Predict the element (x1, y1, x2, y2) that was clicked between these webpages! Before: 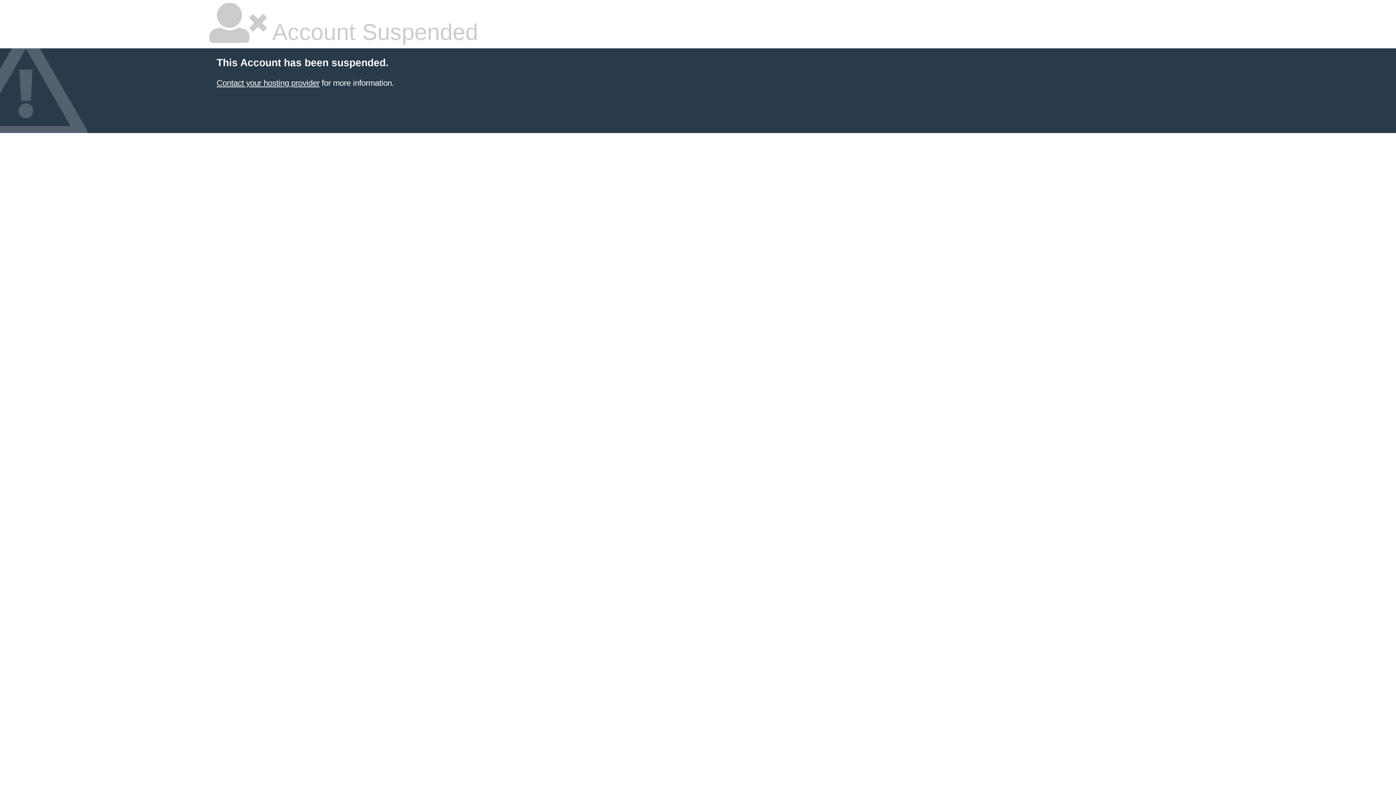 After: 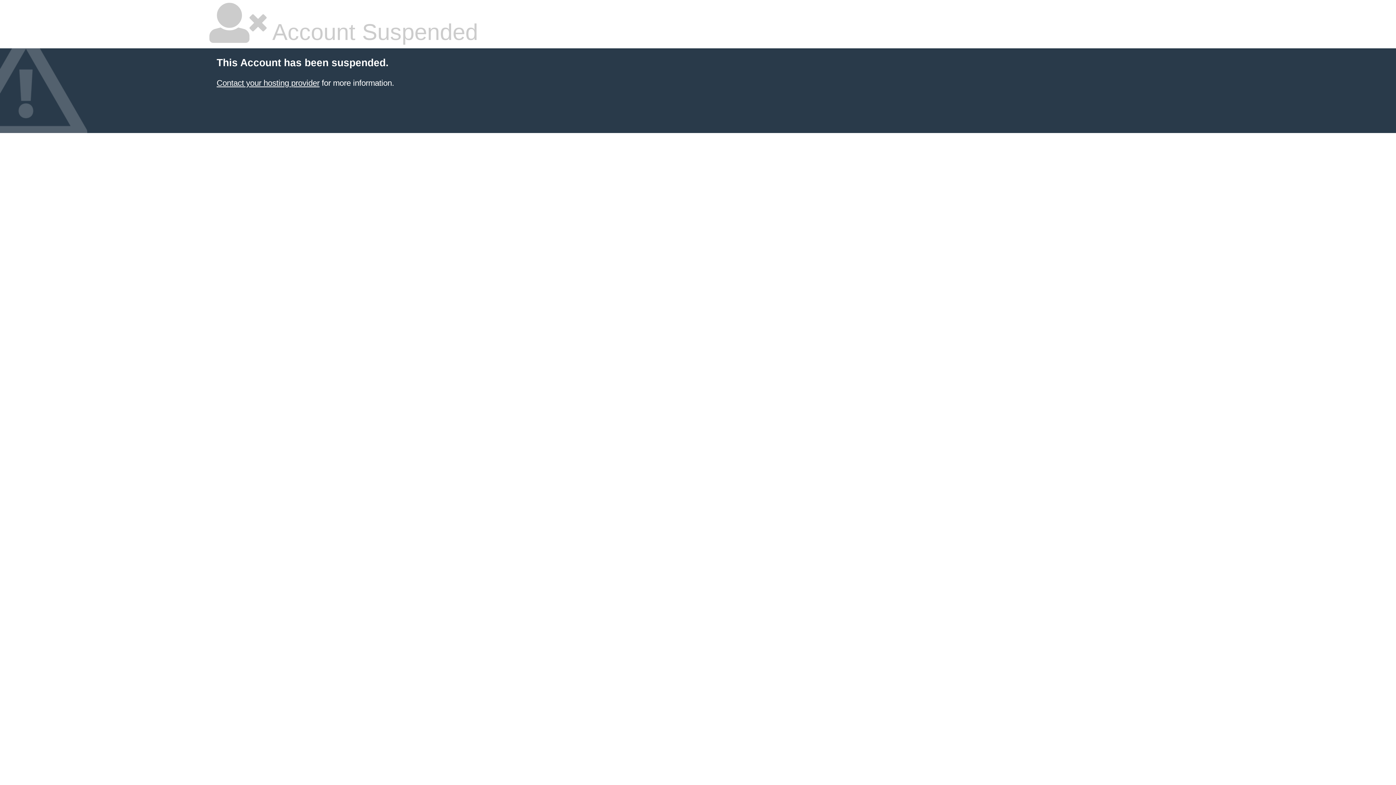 Action: label: Contact your hosting provider bbox: (216, 78, 319, 87)